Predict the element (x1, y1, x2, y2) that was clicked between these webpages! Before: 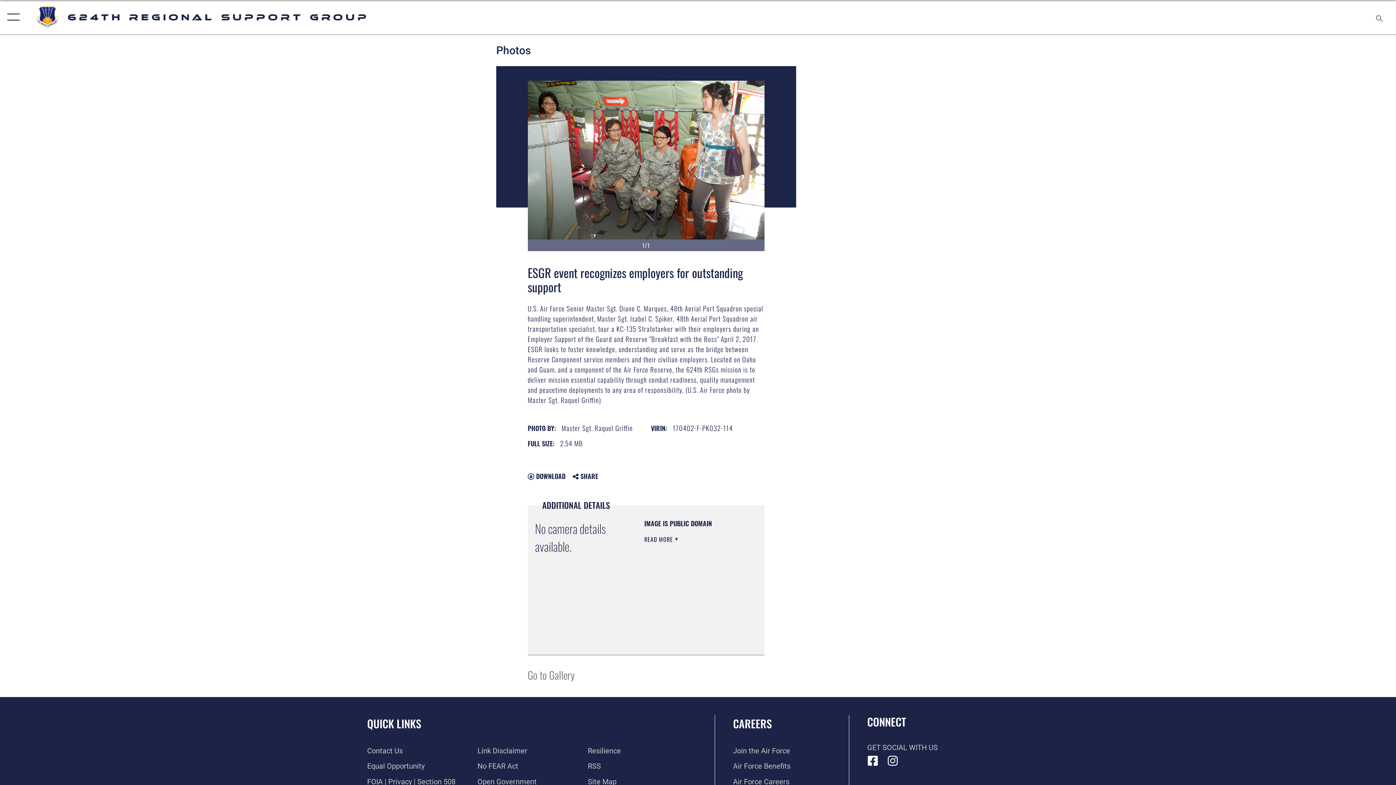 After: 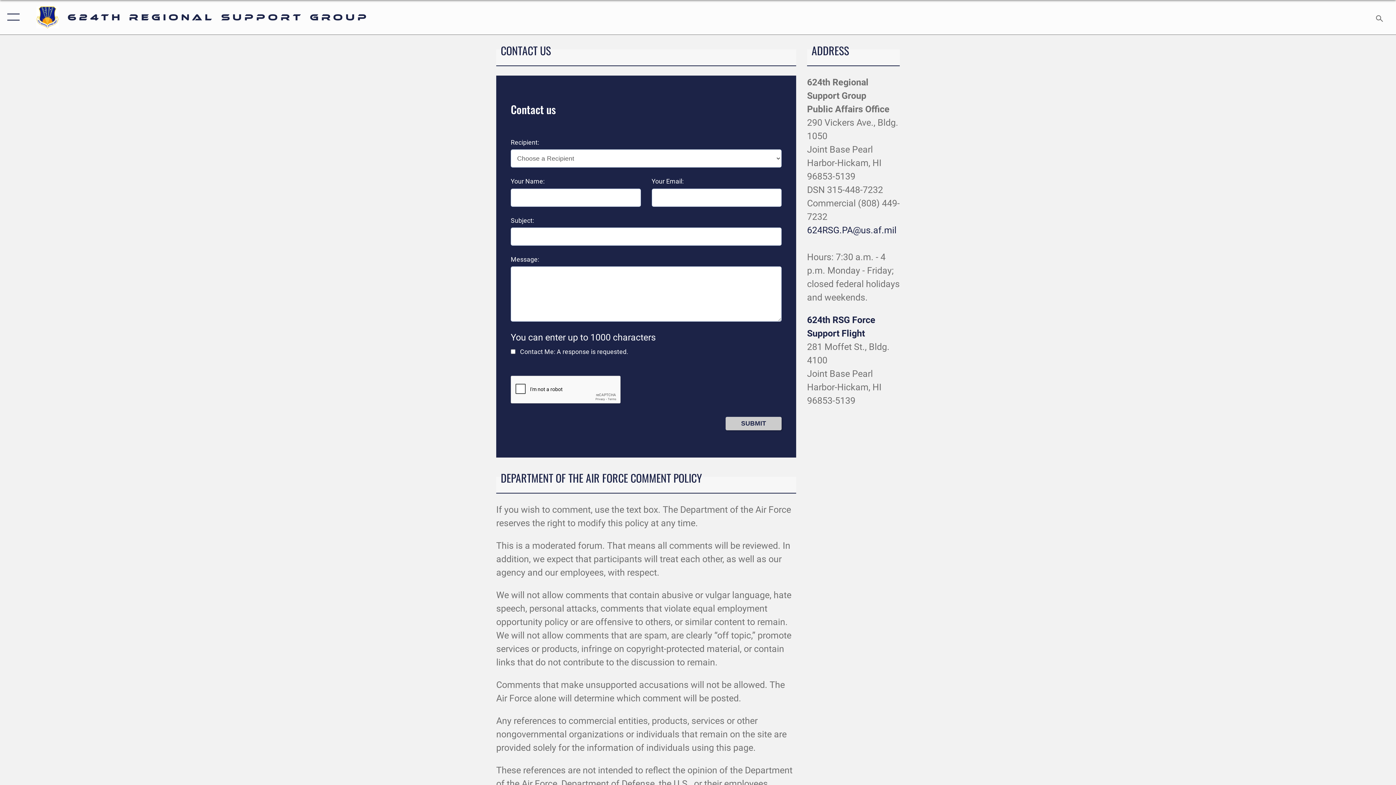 Action: bbox: (367, 746, 402, 755) label: Contact Us